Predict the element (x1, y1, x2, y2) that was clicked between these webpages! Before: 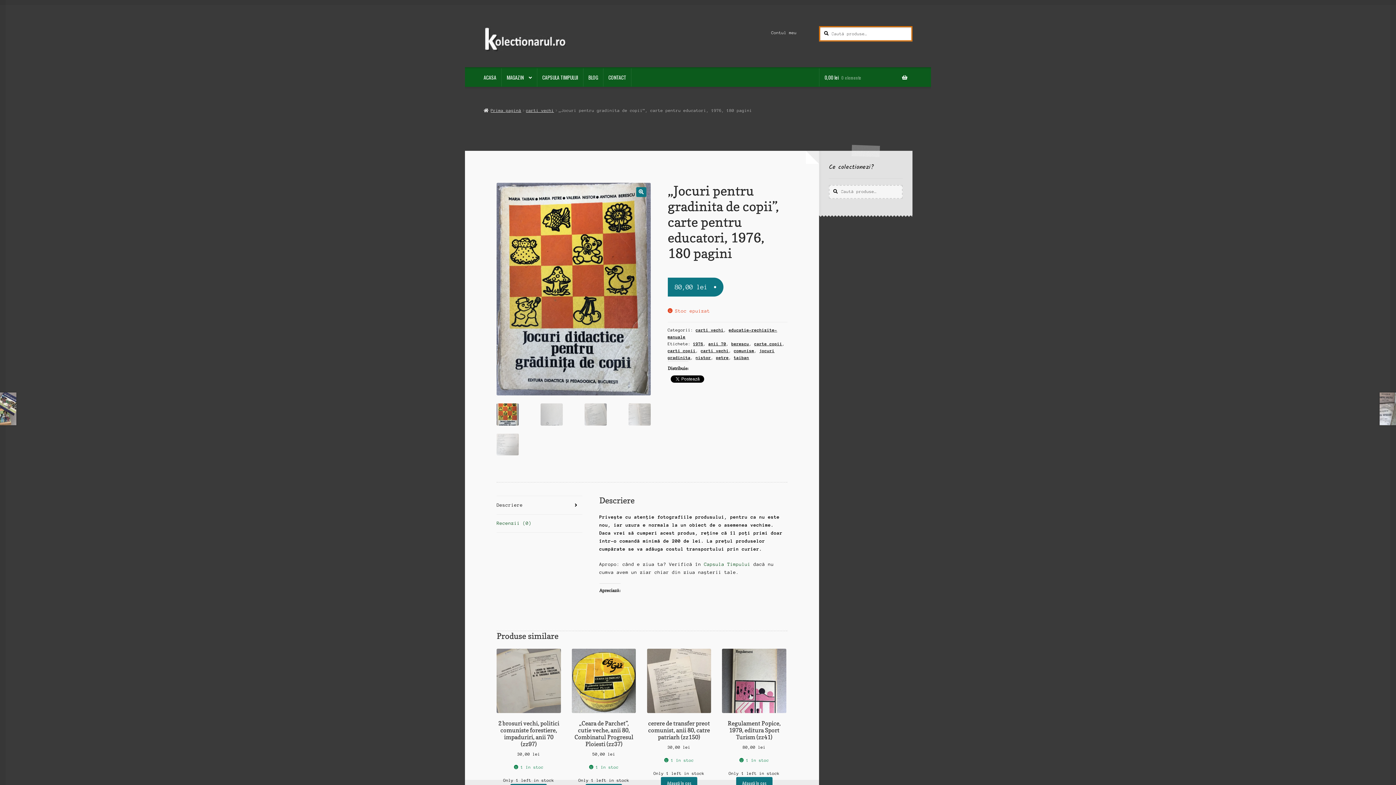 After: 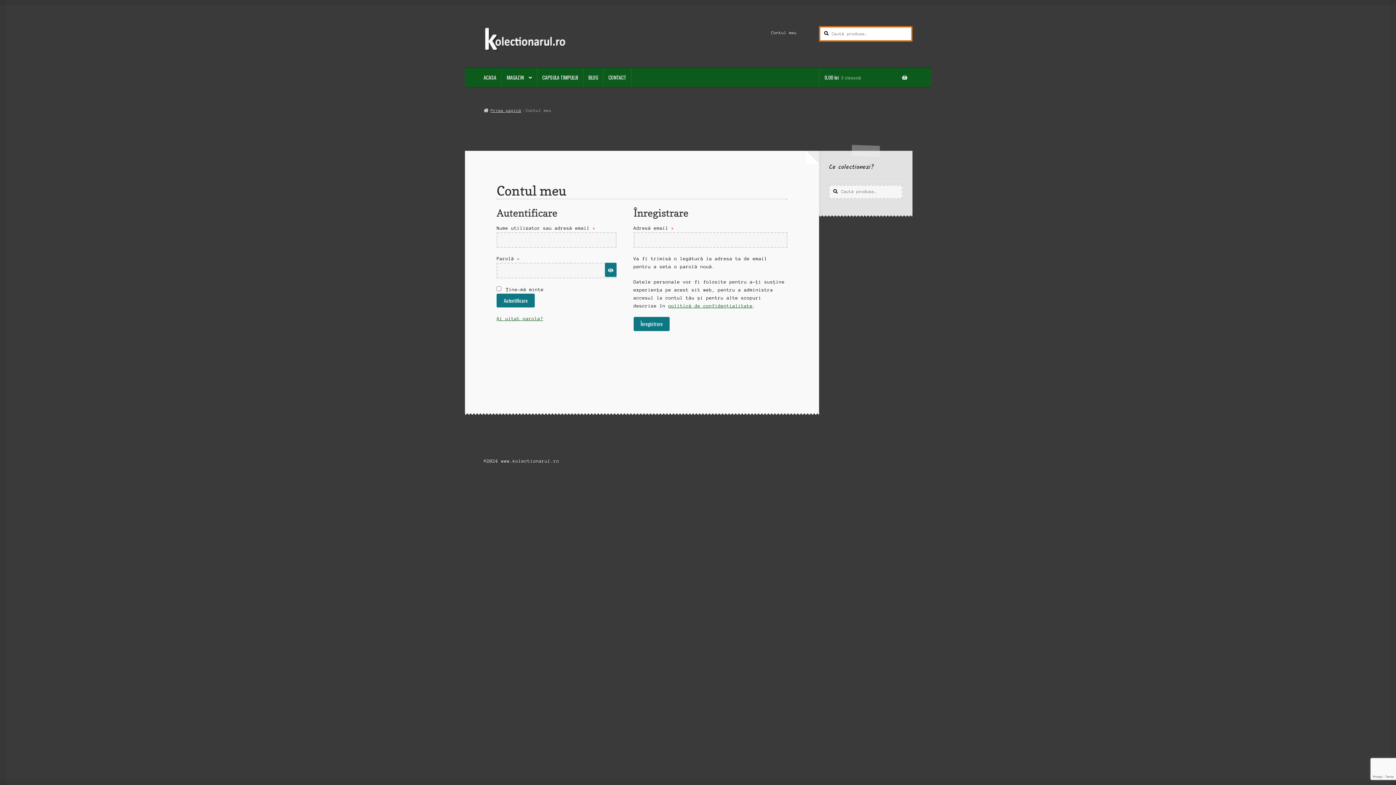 Action: bbox: (767, 26, 800, 39) label: Contul meu